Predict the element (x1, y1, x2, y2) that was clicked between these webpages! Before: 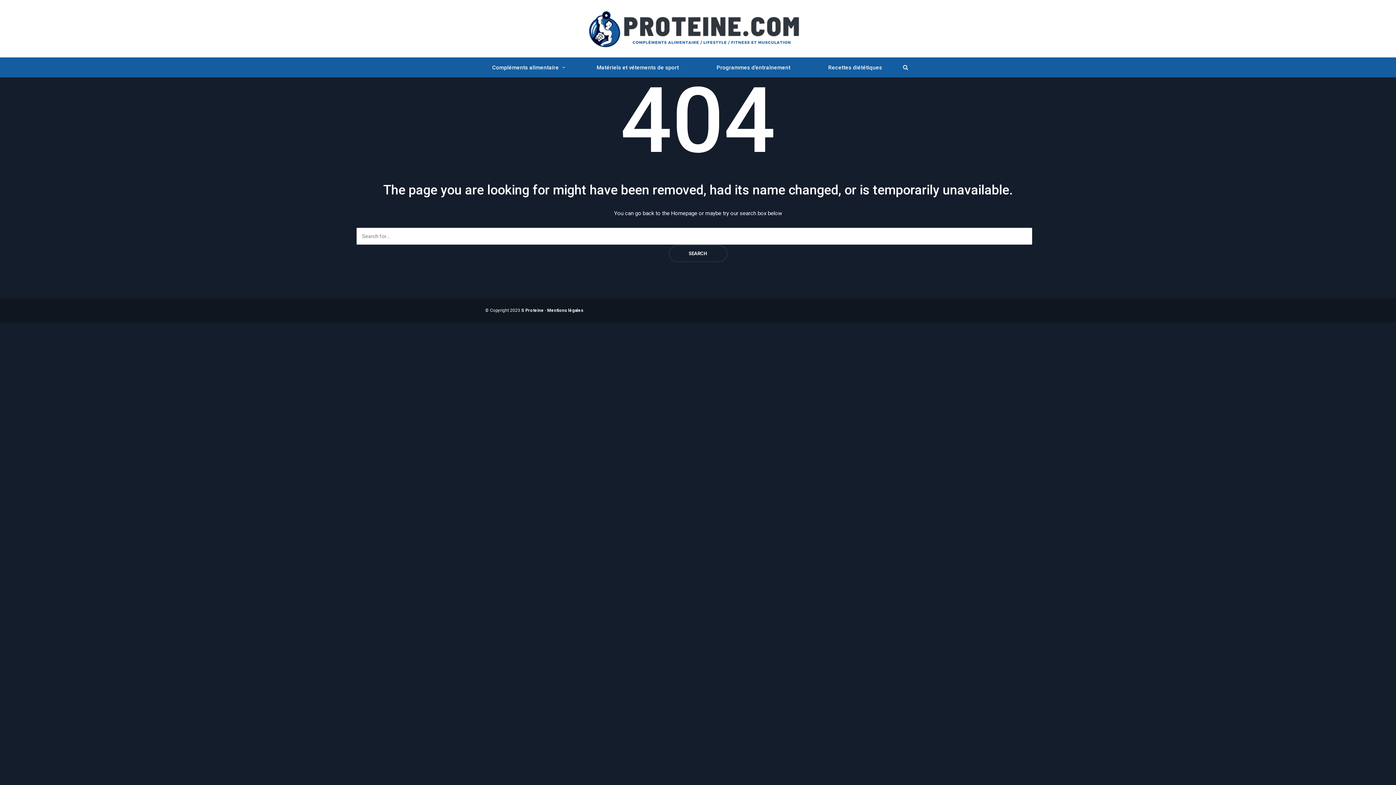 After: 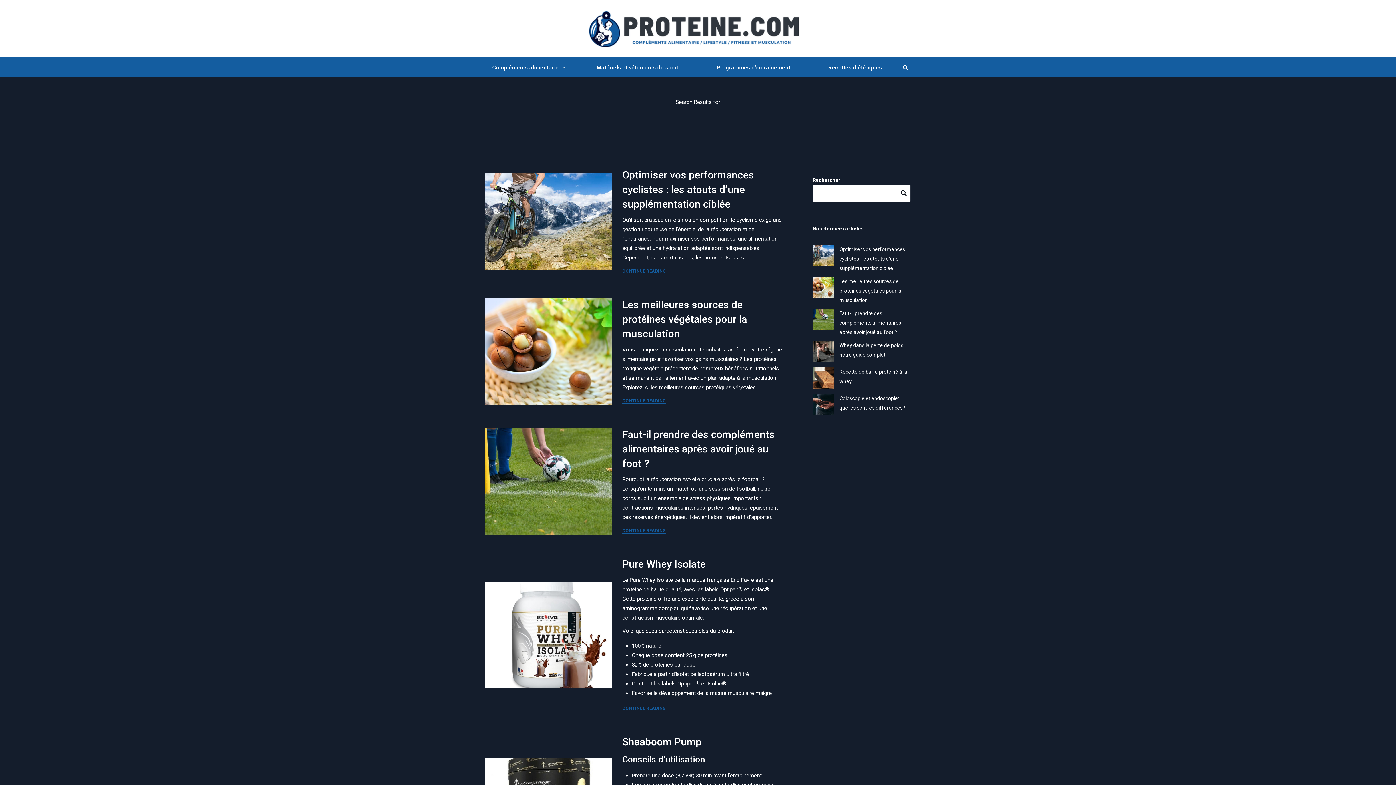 Action: bbox: (668, 245, 727, 262) label: SEARCH